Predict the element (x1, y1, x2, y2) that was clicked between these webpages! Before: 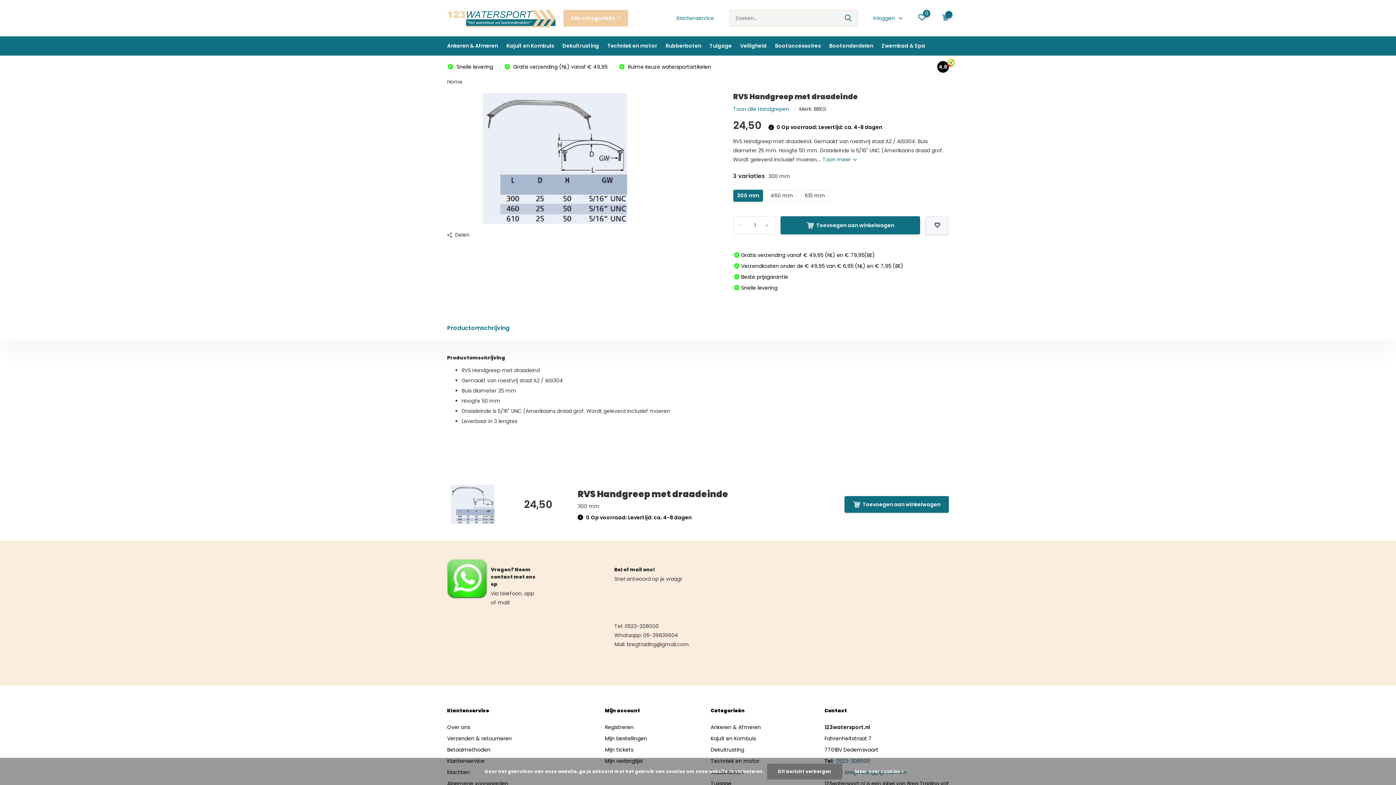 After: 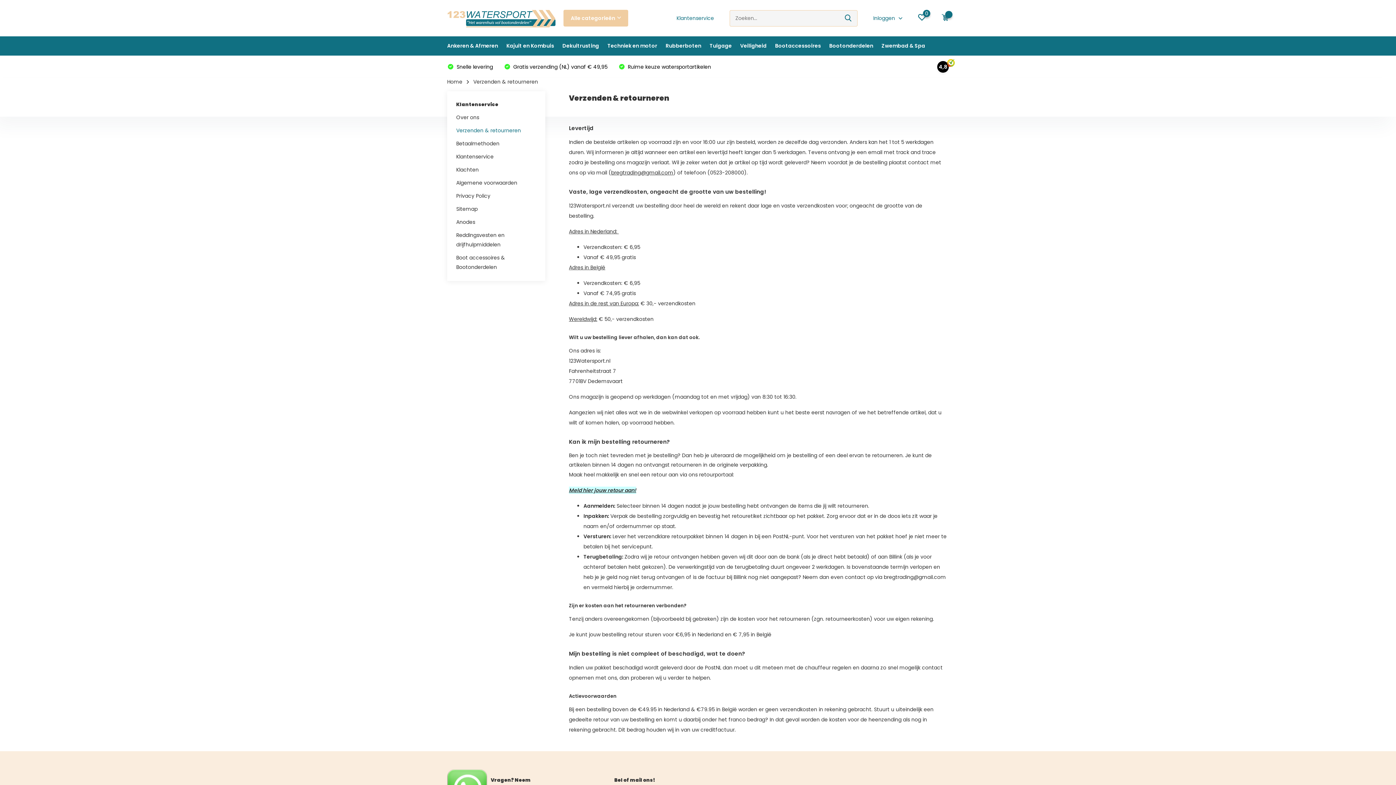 Action: label: Verzenden & retourneren bbox: (447, 735, 512, 742)